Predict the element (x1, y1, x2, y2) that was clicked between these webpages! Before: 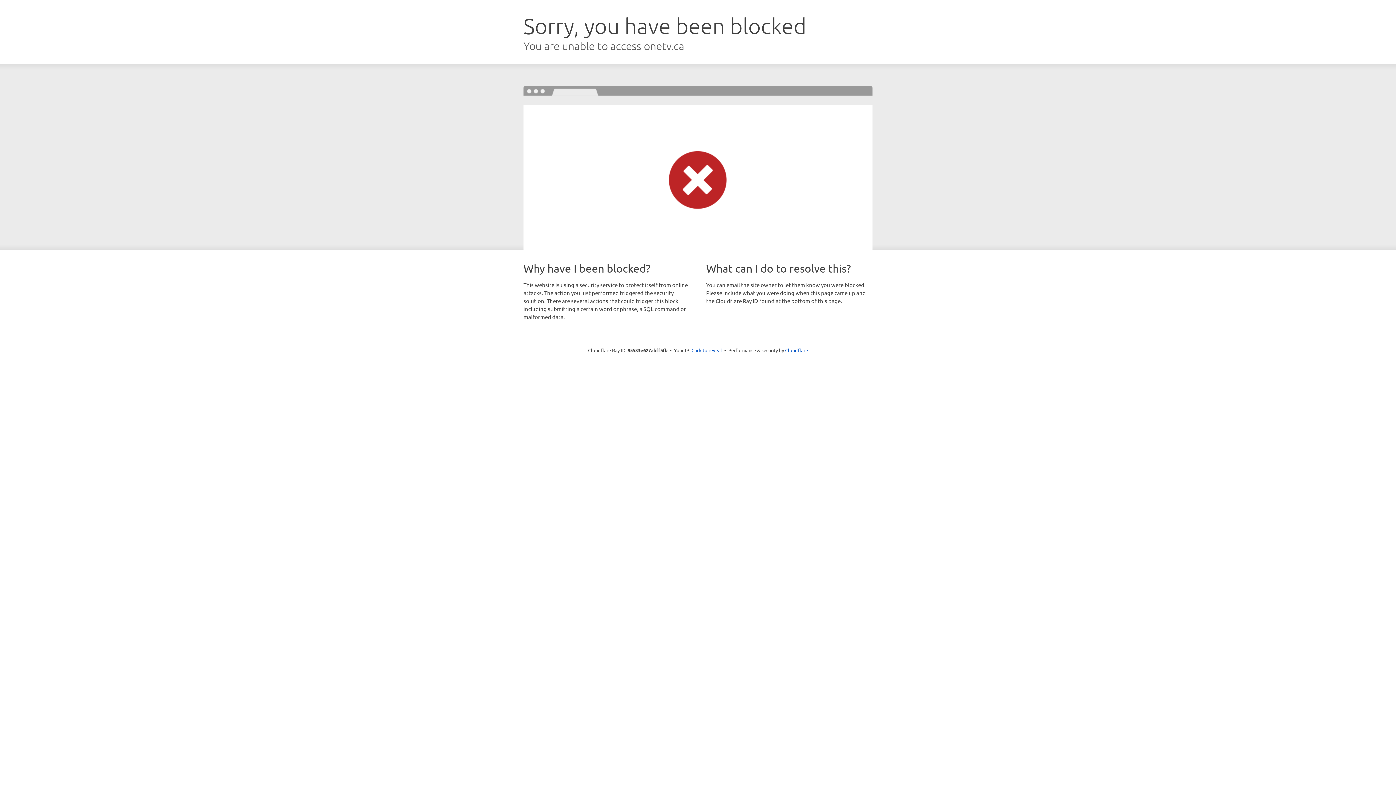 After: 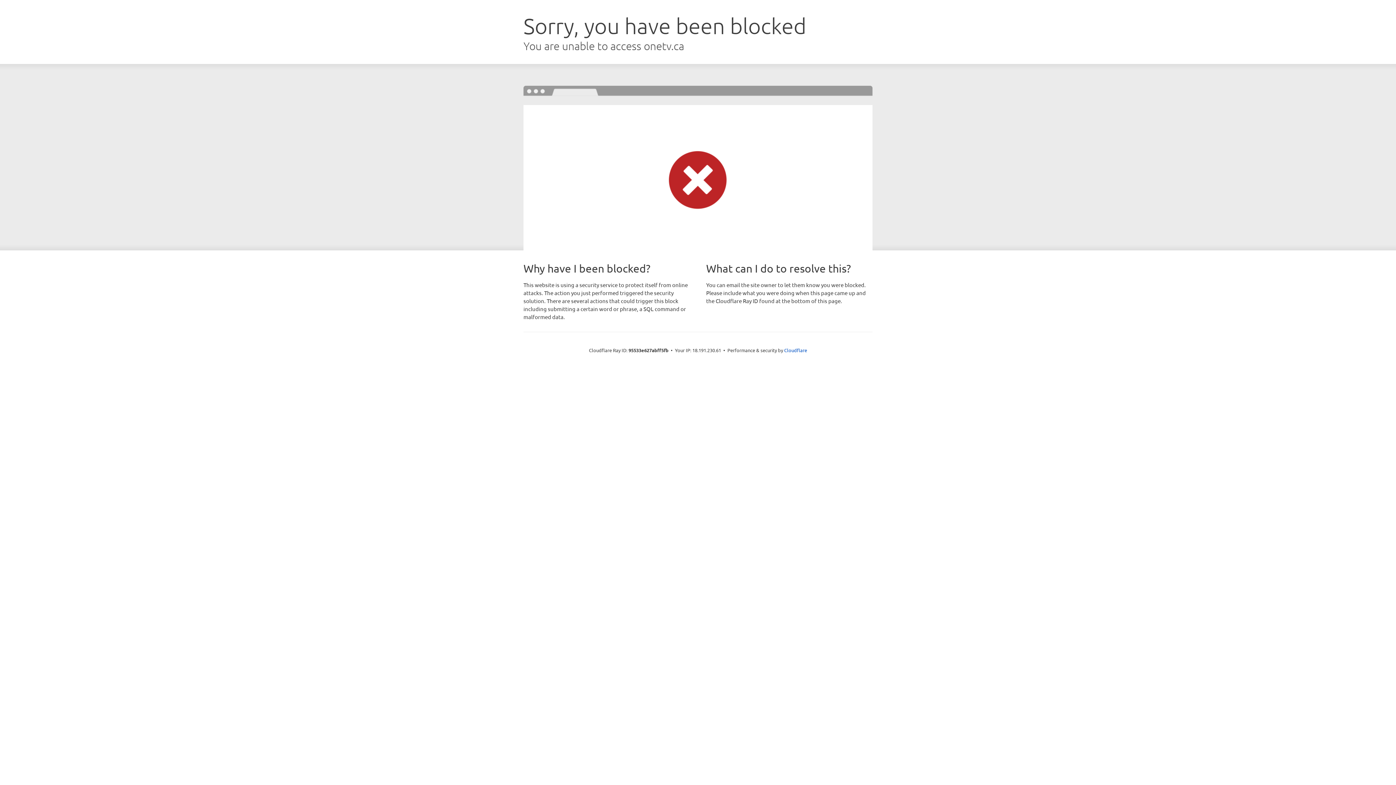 Action: label: Click to reveal bbox: (691, 346, 722, 353)